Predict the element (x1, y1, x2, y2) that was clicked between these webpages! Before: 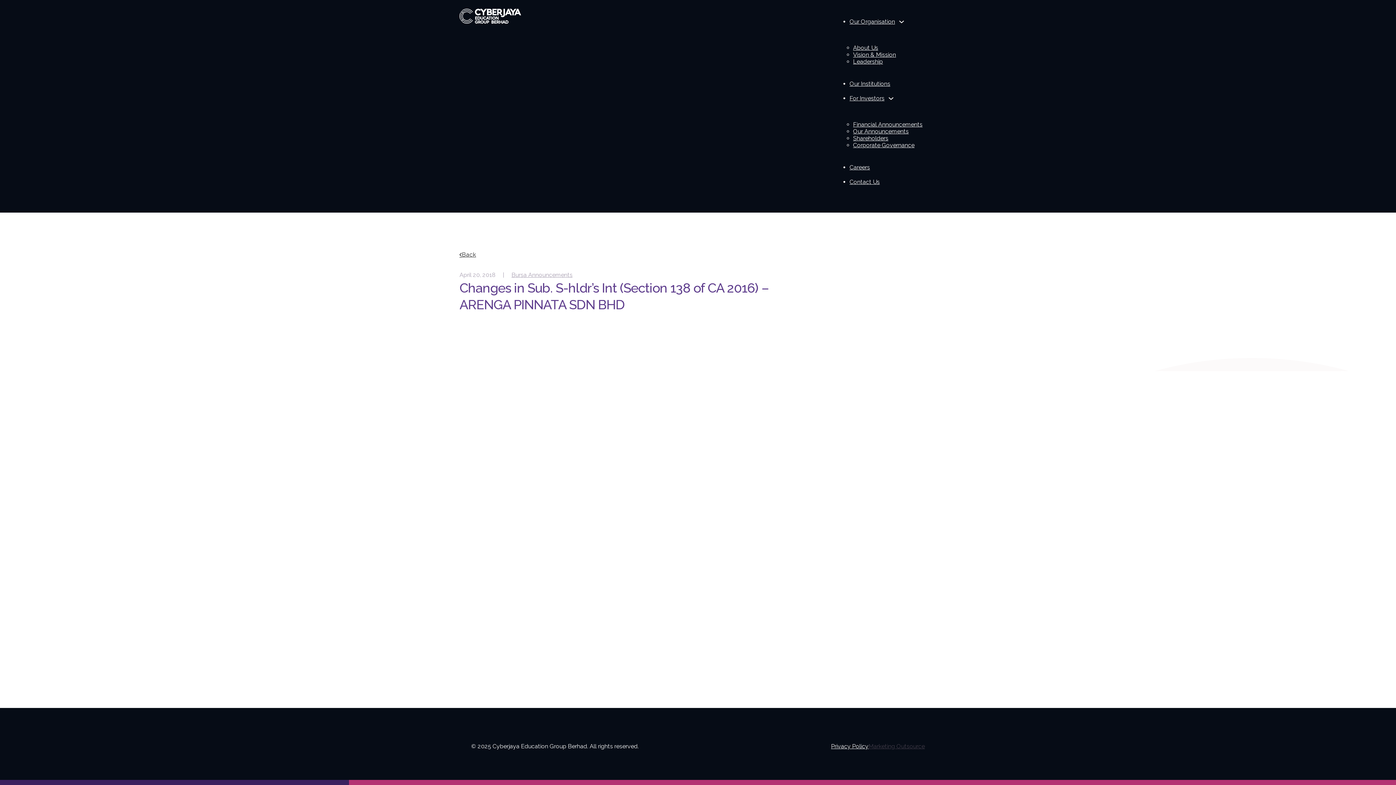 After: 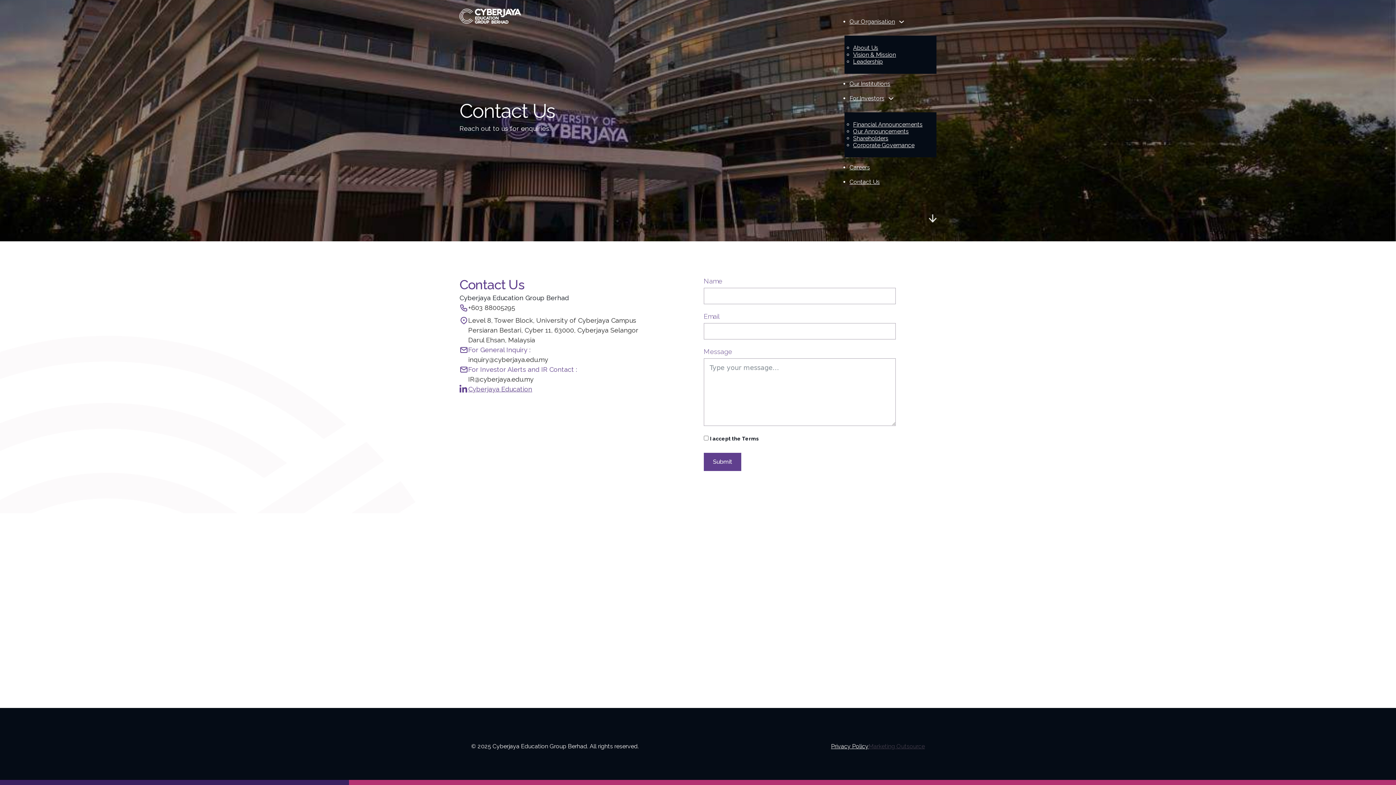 Action: label: Contact Us bbox: (849, 178, 880, 185)